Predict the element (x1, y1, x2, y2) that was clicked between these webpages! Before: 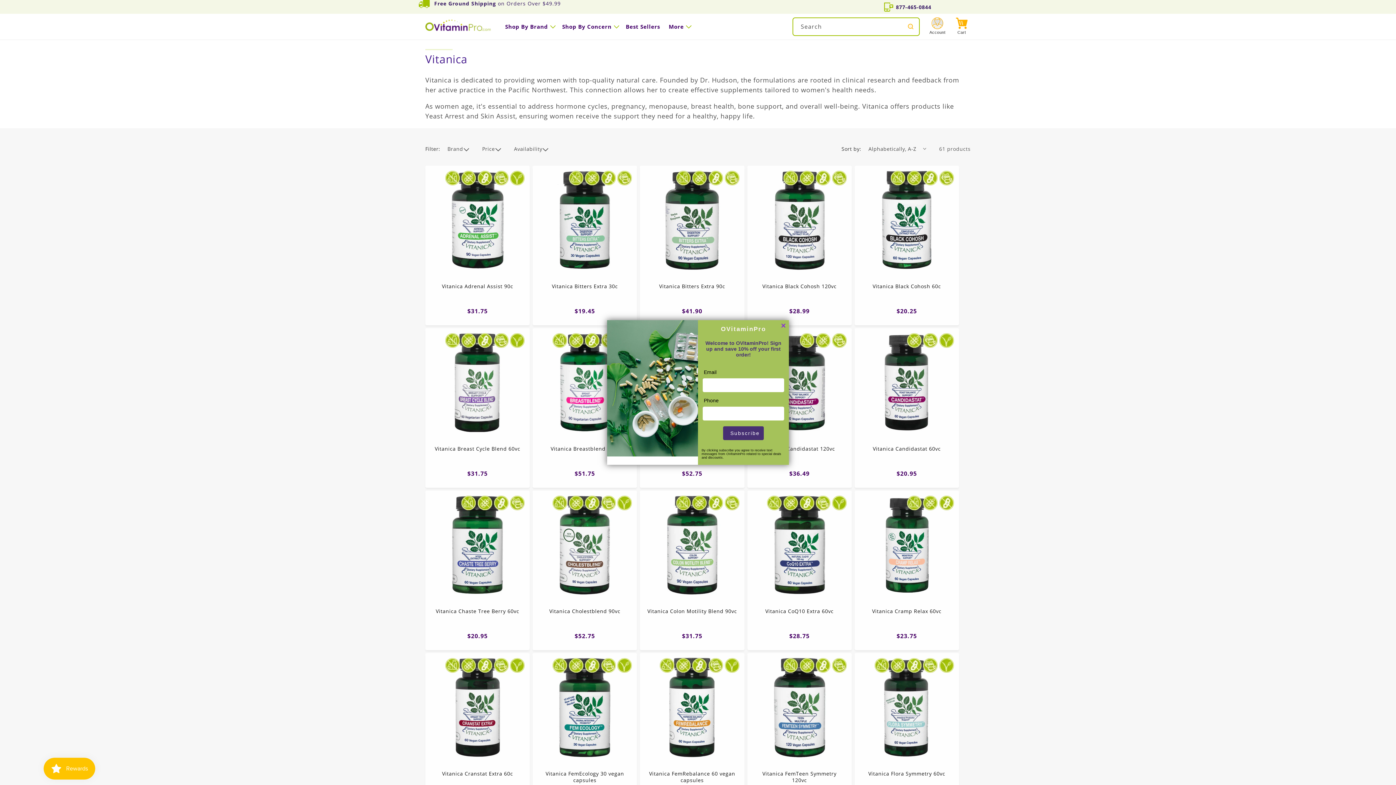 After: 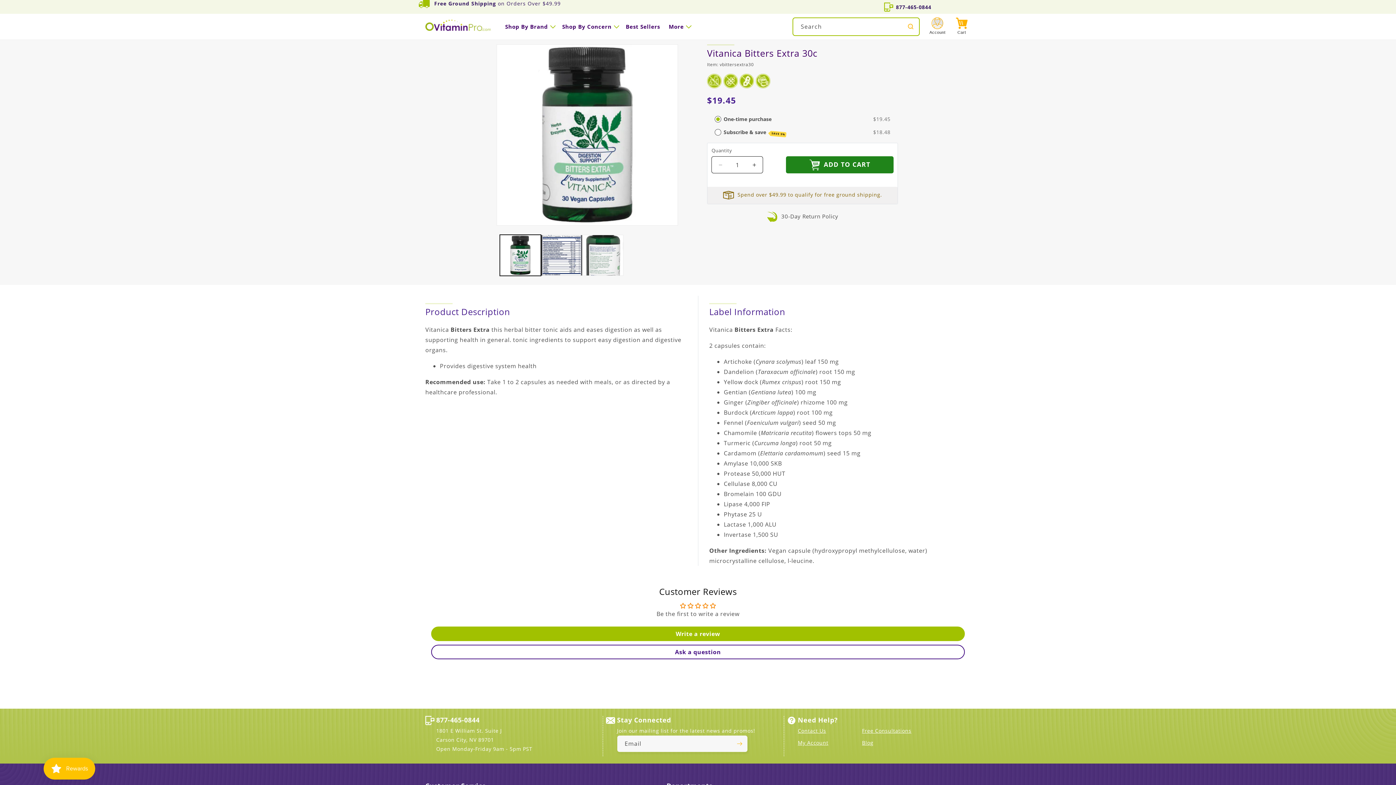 Action: bbox: (540, 283, 629, 305) label: Vitanica Bitters Extra 30c